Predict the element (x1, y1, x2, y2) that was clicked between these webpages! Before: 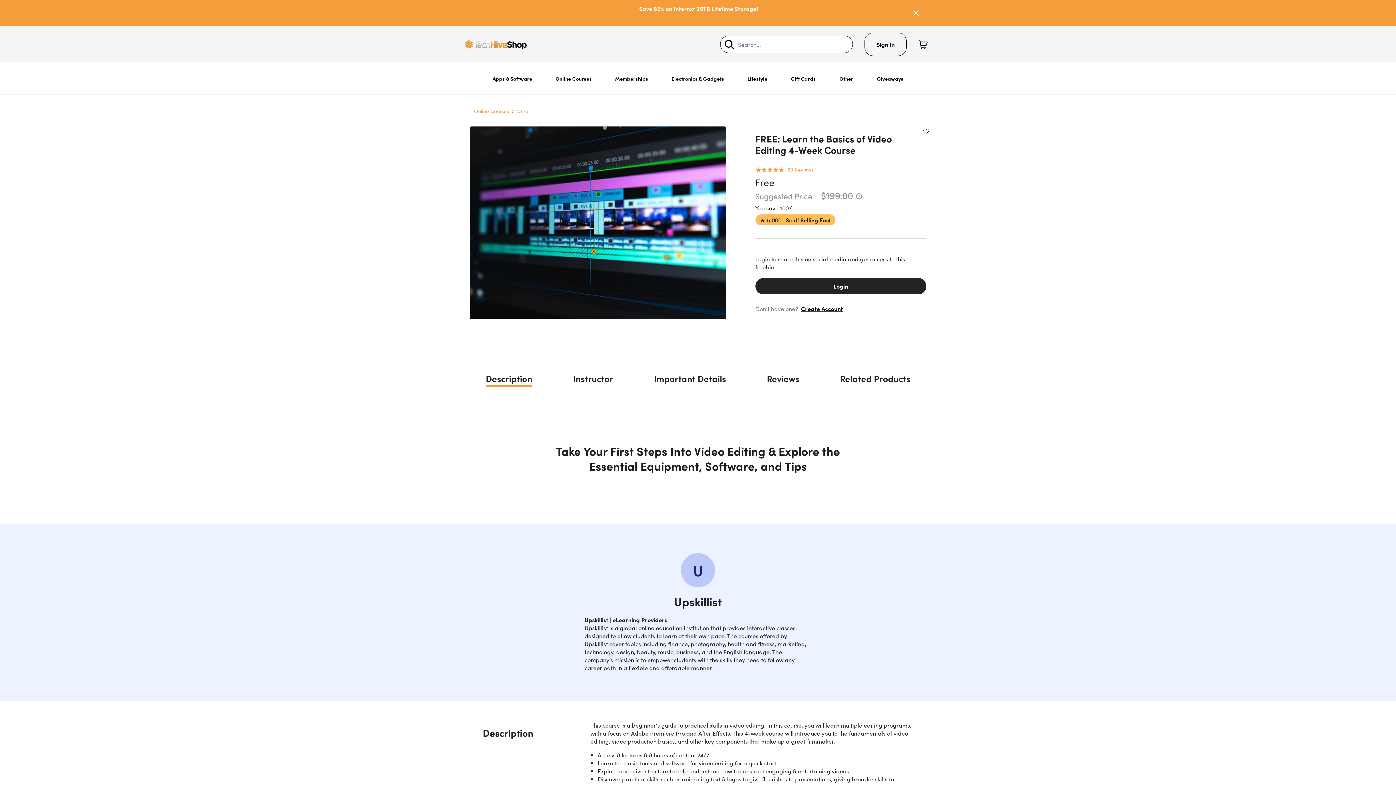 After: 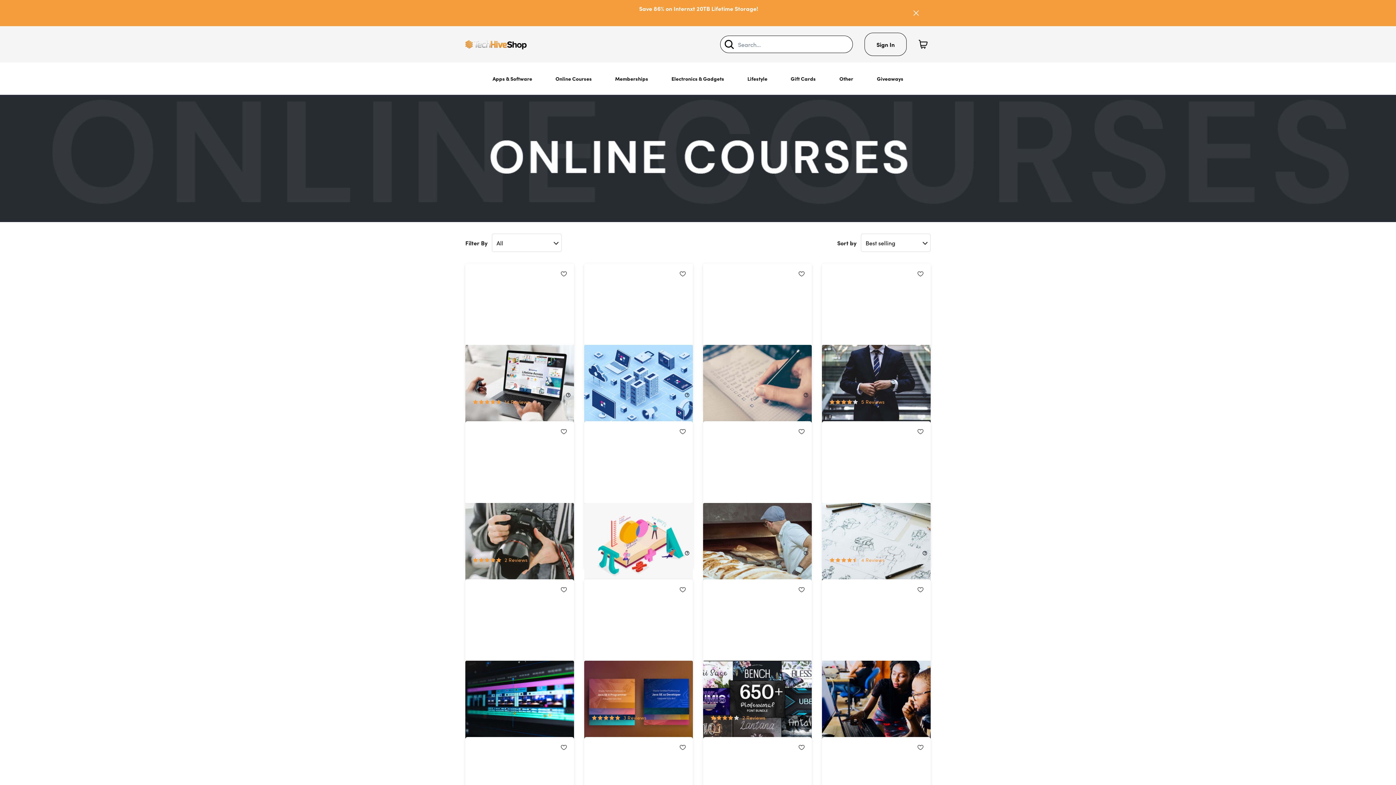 Action: label: Online Courses bbox: (474, 107, 509, 114)